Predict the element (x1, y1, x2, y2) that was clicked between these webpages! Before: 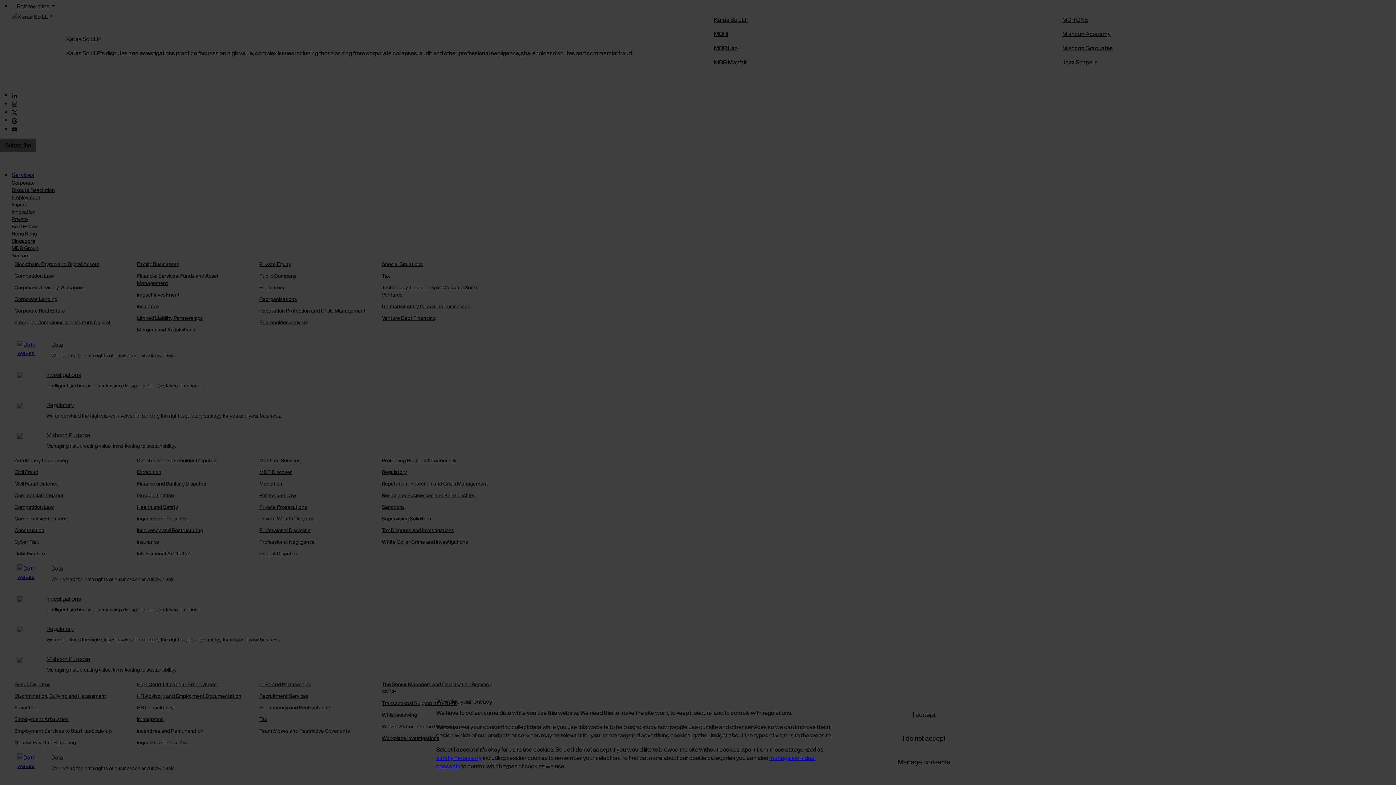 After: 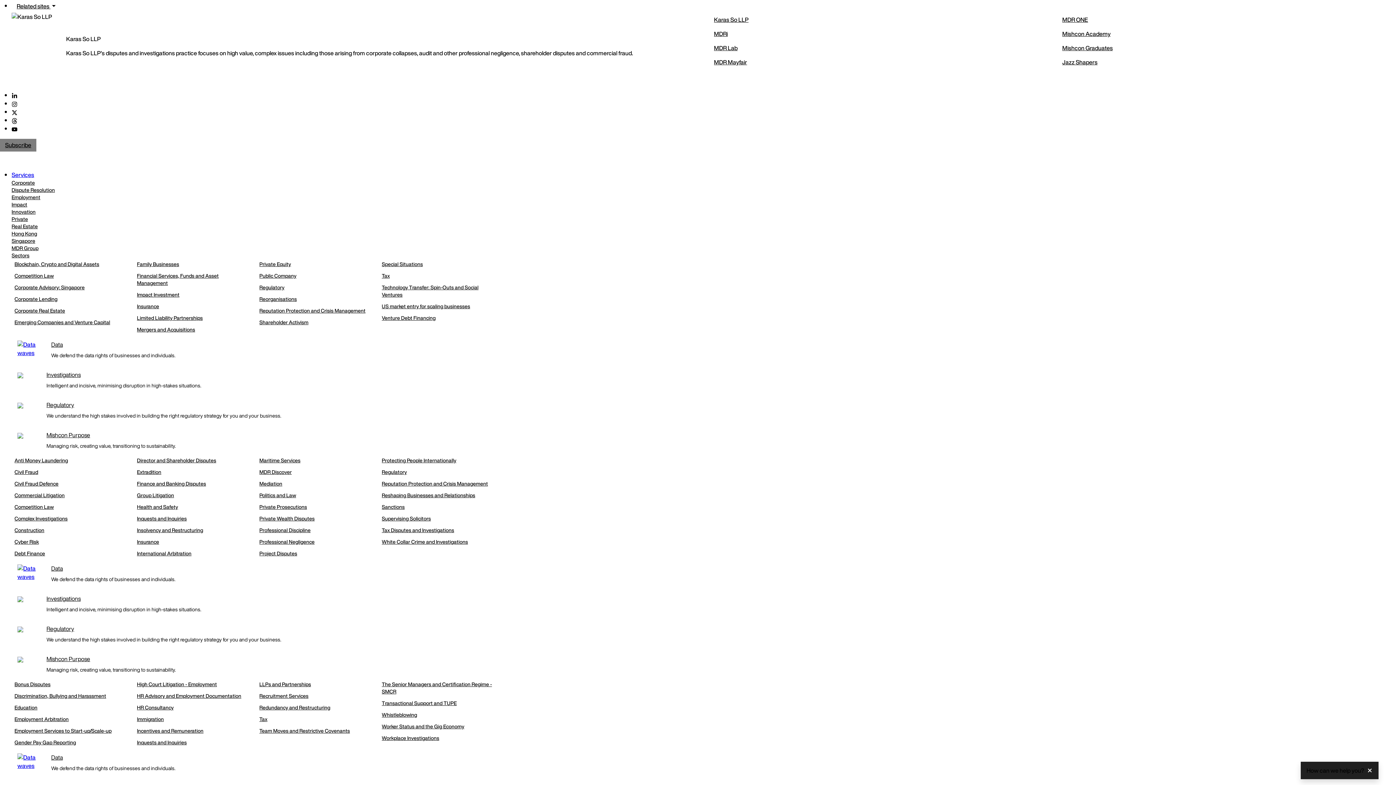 Action: bbox: (888, 727, 960, 749) label: I do not accept